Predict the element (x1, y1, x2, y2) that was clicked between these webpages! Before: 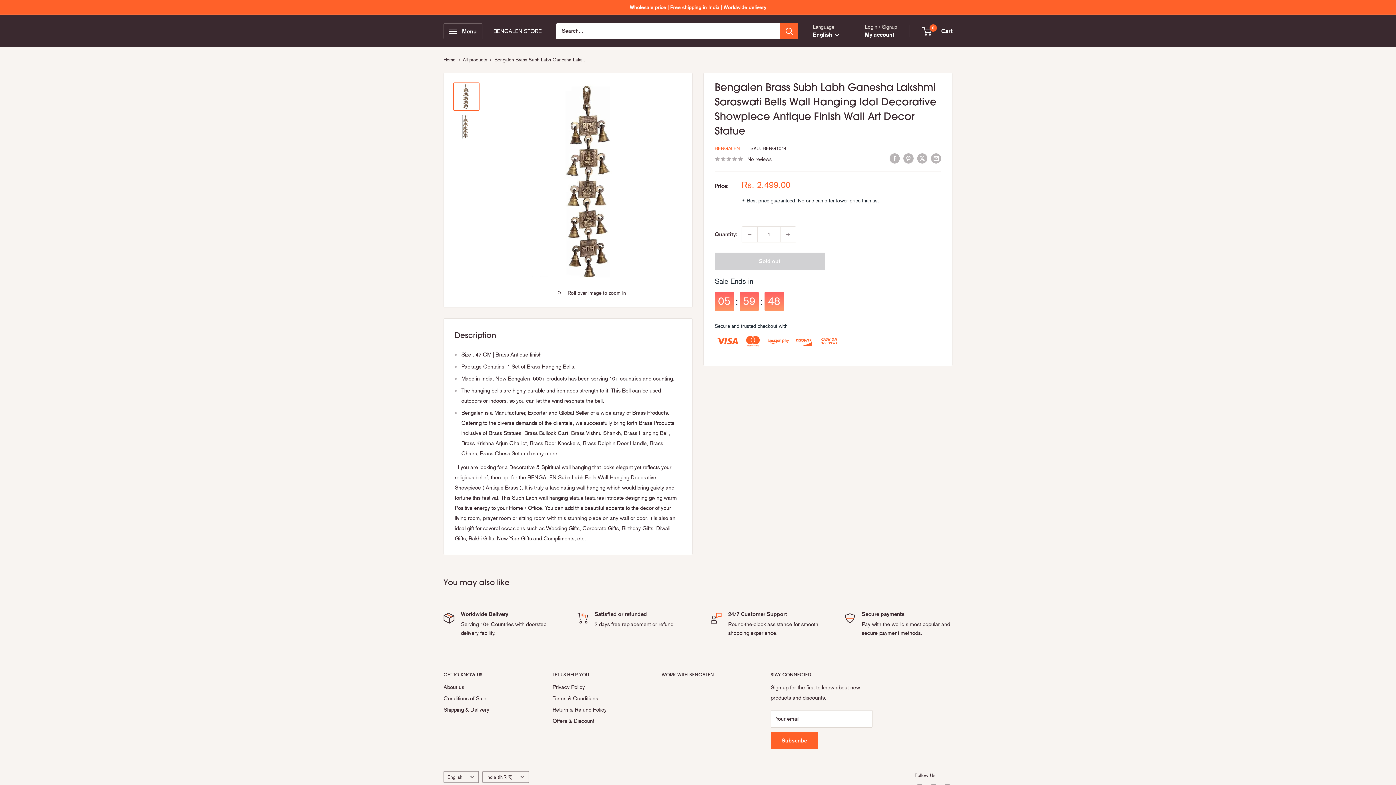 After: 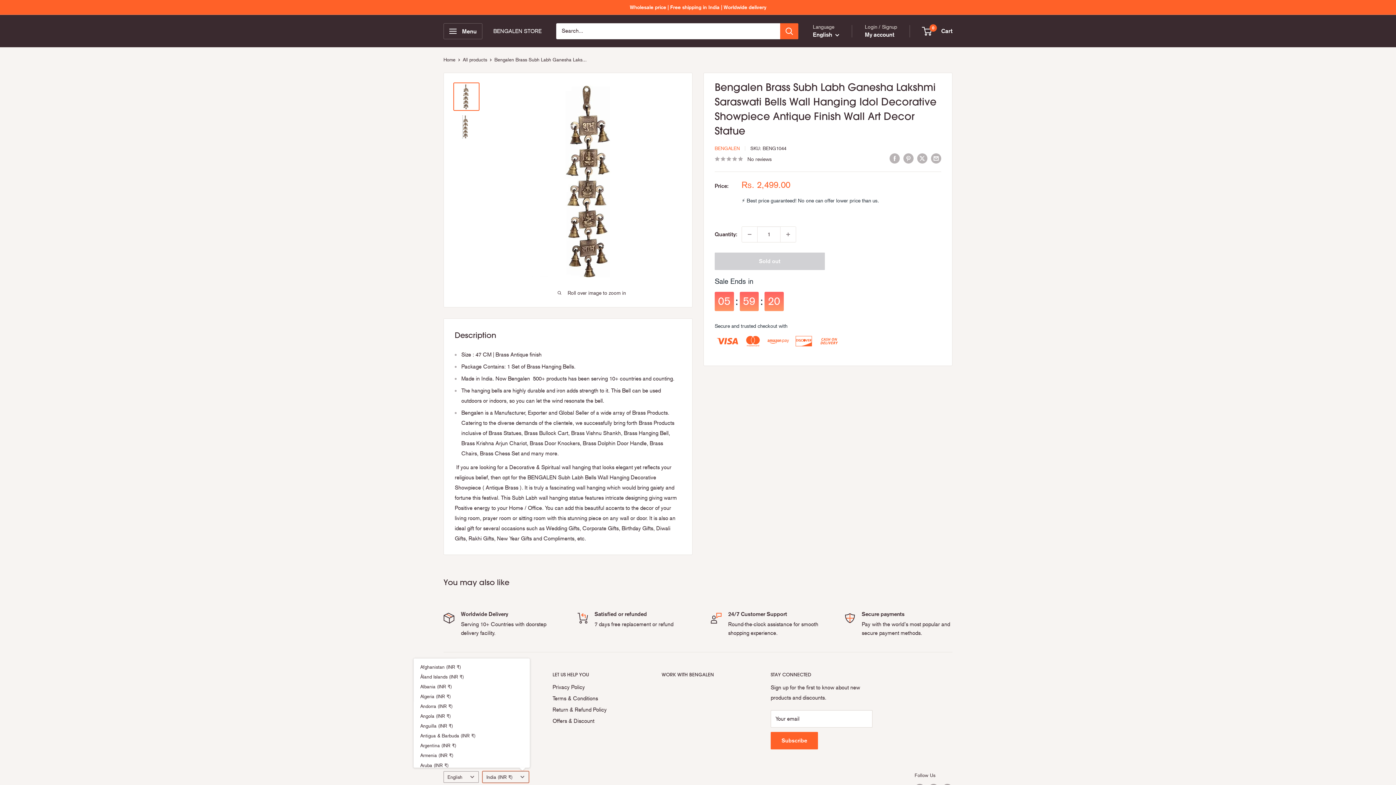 Action: label: India (INR ₹) bbox: (482, 771, 529, 783)